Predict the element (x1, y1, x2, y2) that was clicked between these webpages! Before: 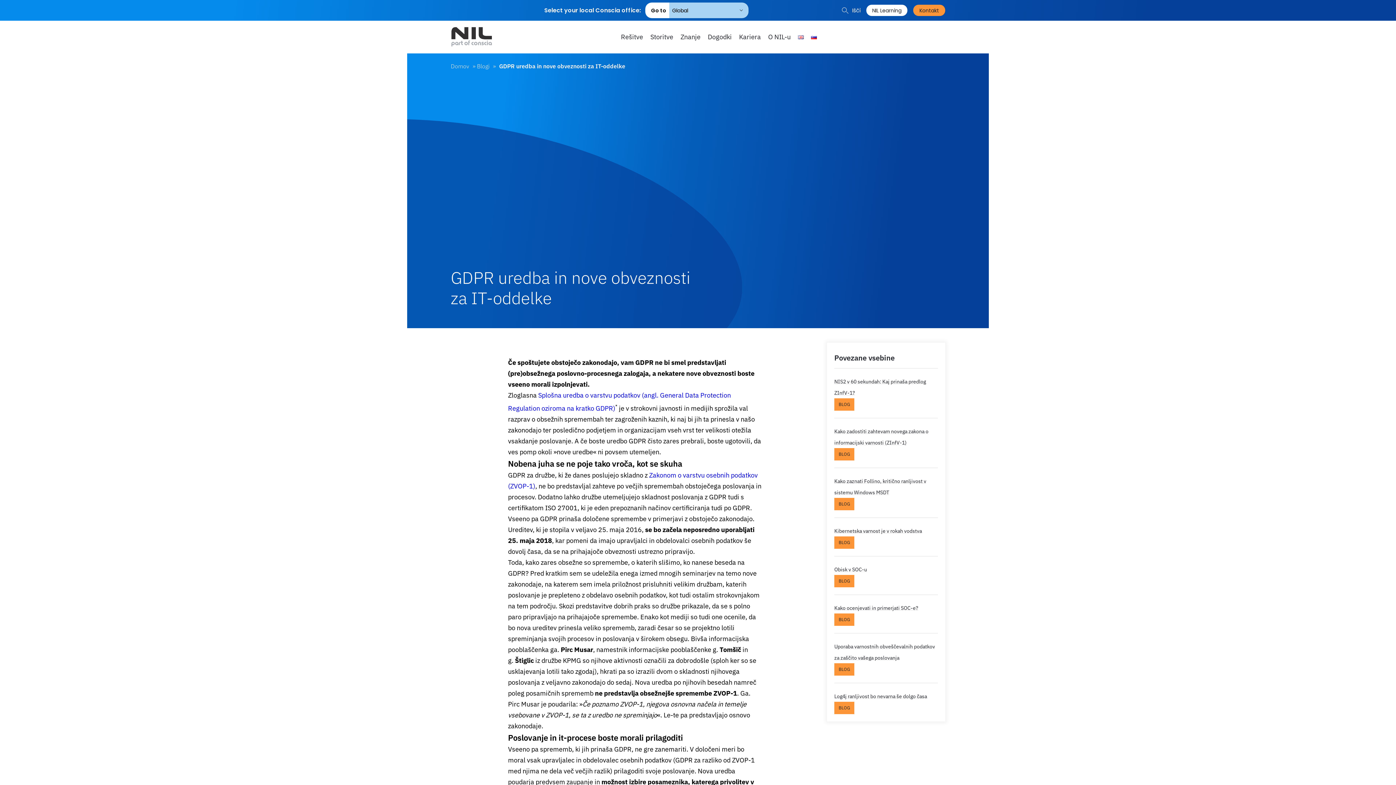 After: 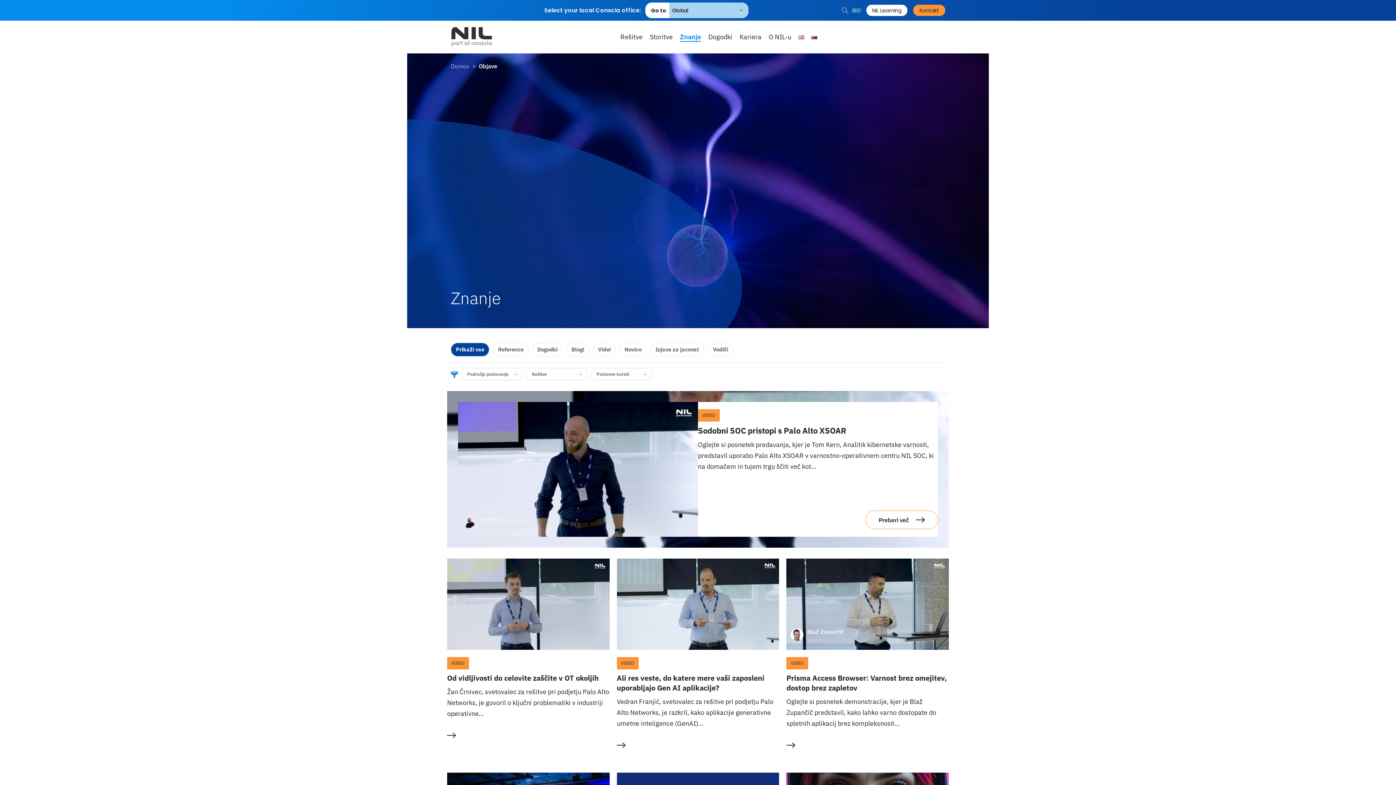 Action: bbox: (680, 32, 700, 41) label: Znanje